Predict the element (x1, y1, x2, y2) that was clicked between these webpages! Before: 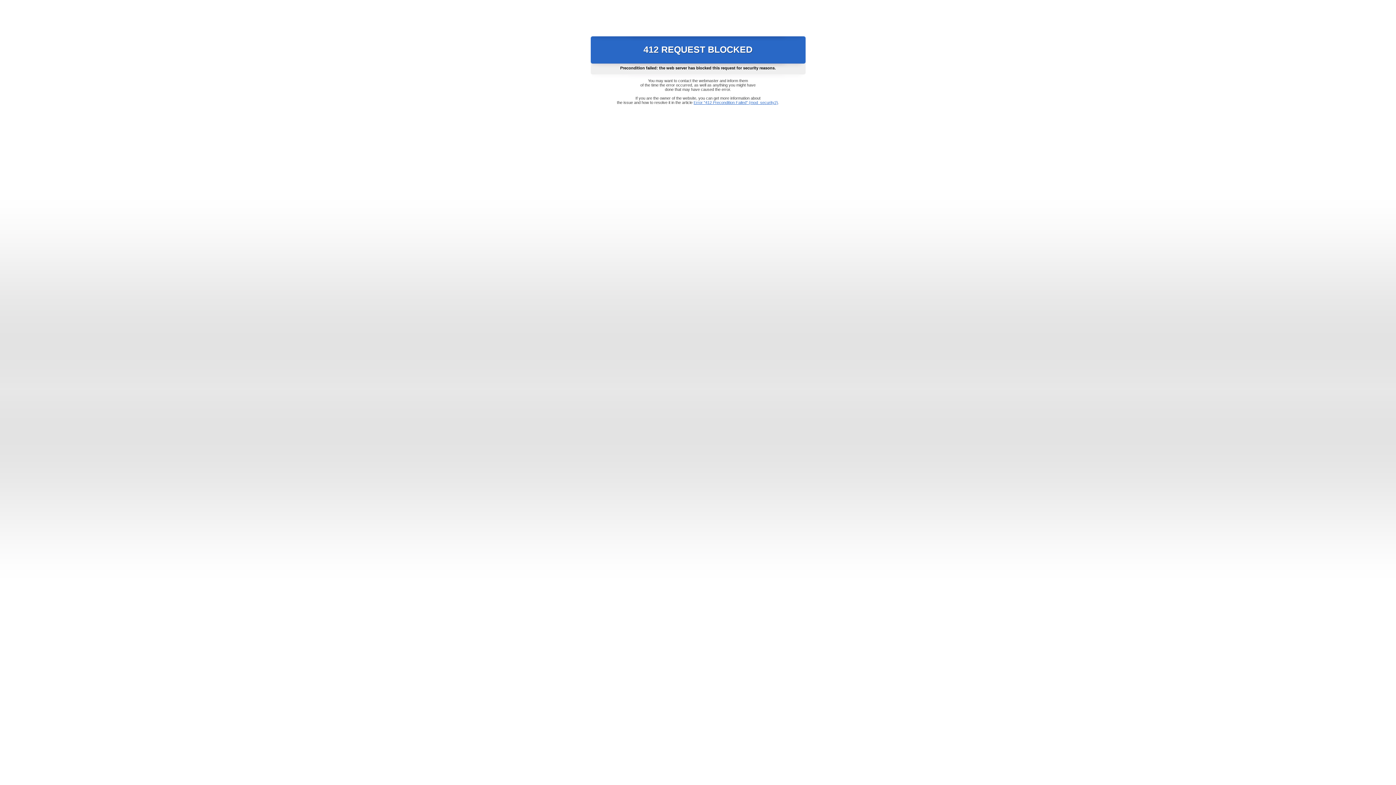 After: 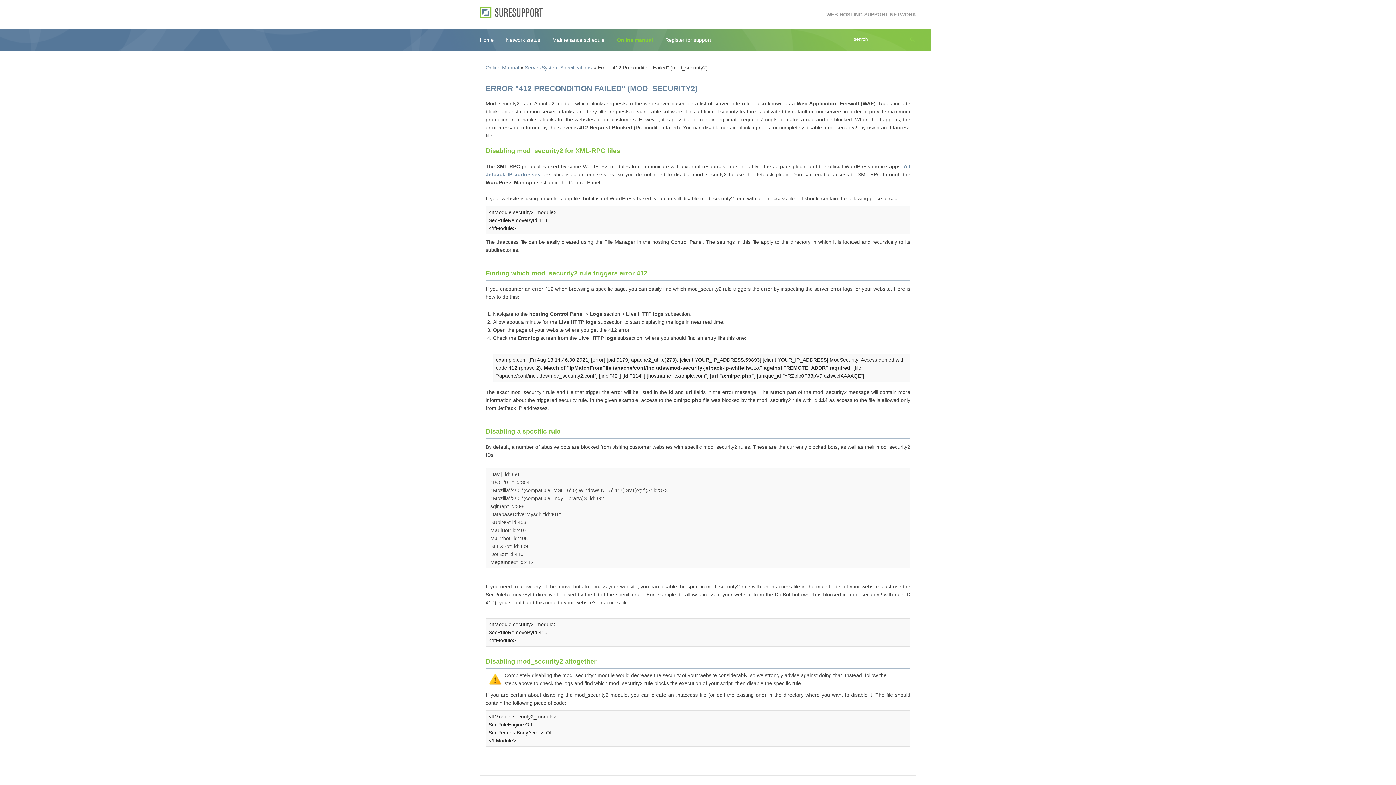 Action: bbox: (693, 100, 778, 104) label: Error "412 Precondition Failed" (mod_security2)